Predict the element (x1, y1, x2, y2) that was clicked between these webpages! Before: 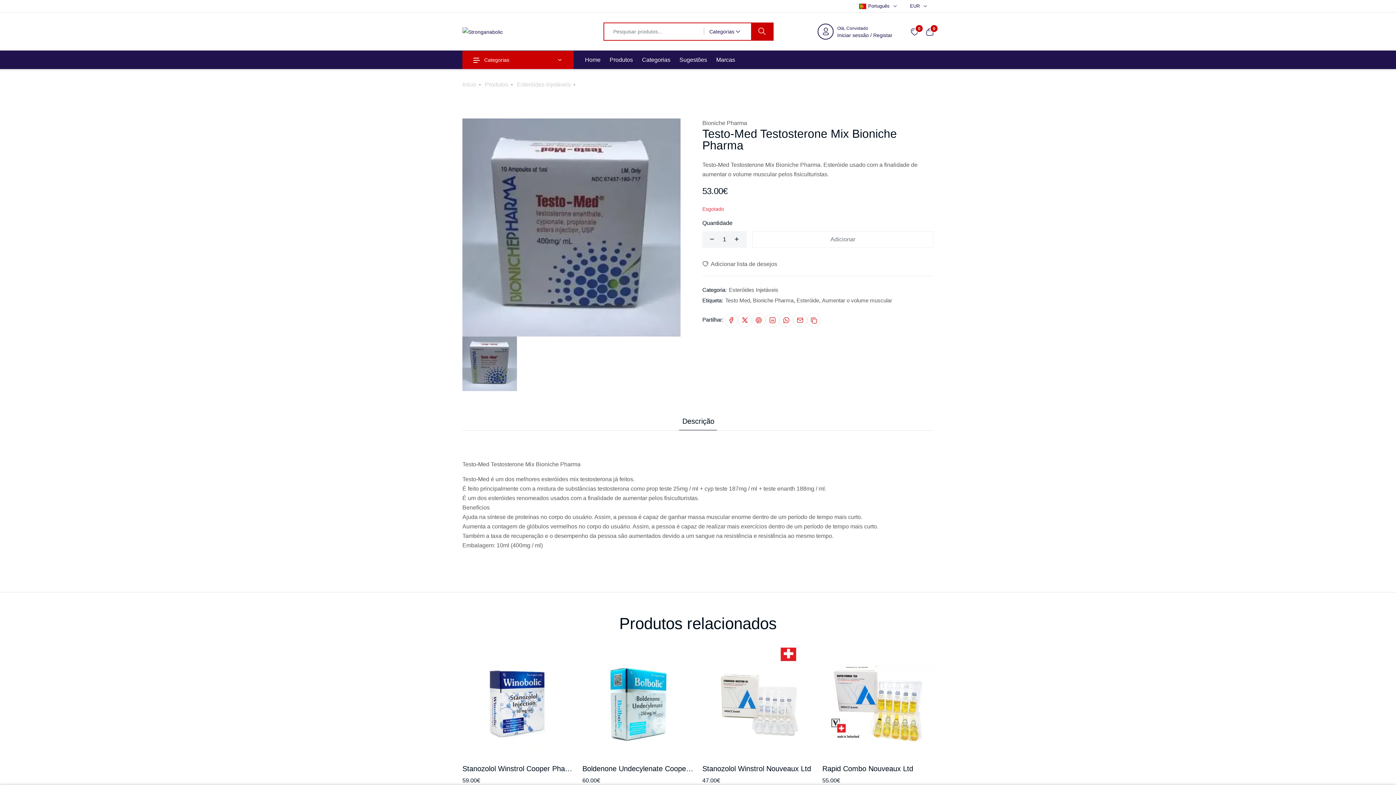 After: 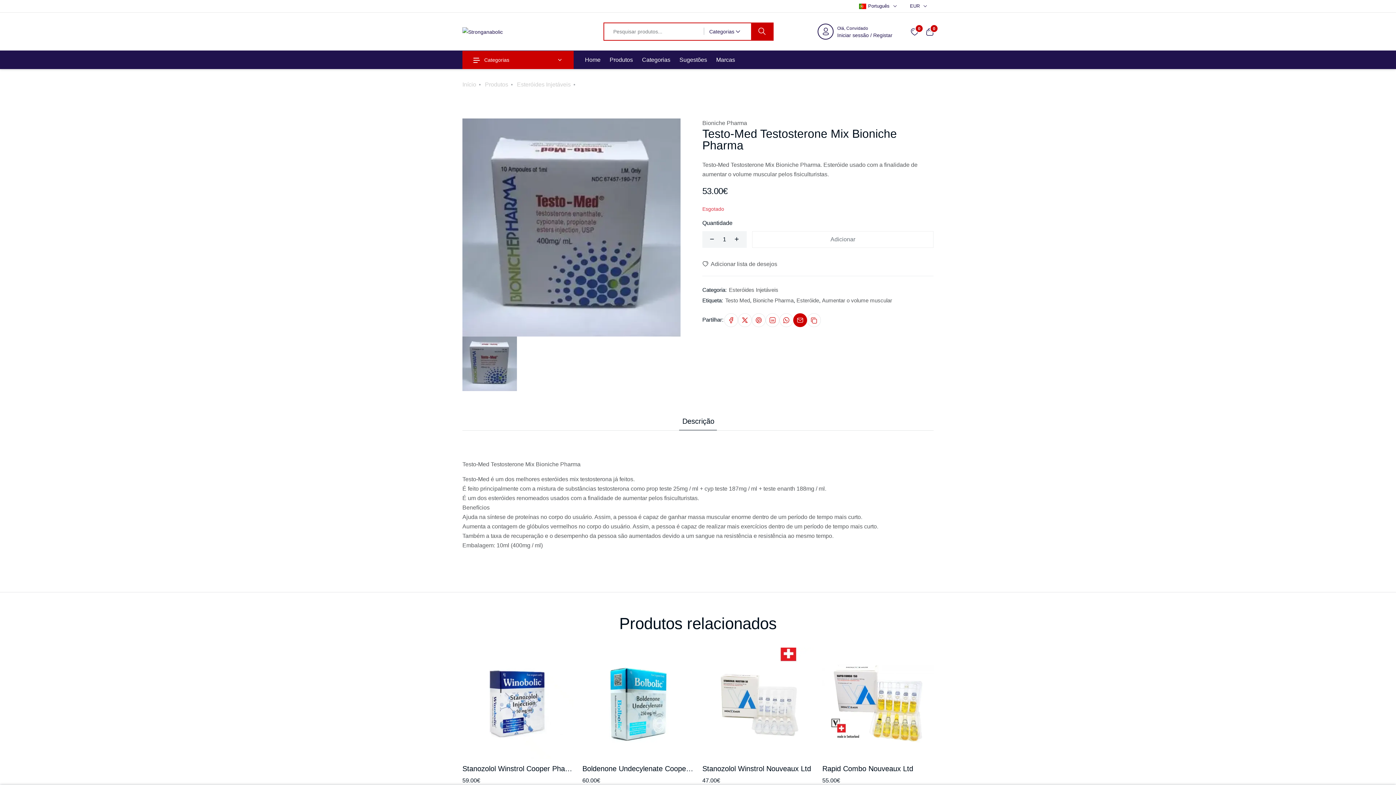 Action: bbox: (796, 316, 804, 324)